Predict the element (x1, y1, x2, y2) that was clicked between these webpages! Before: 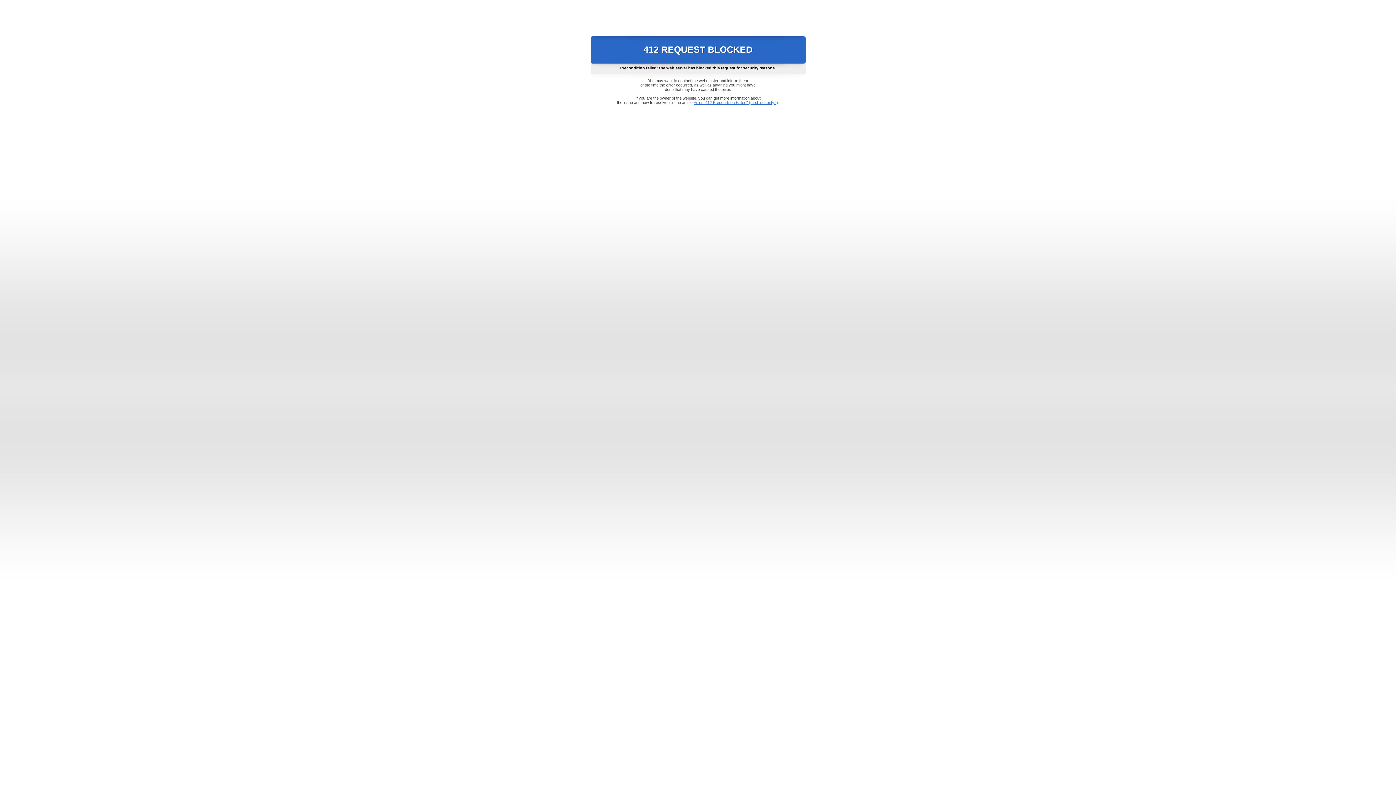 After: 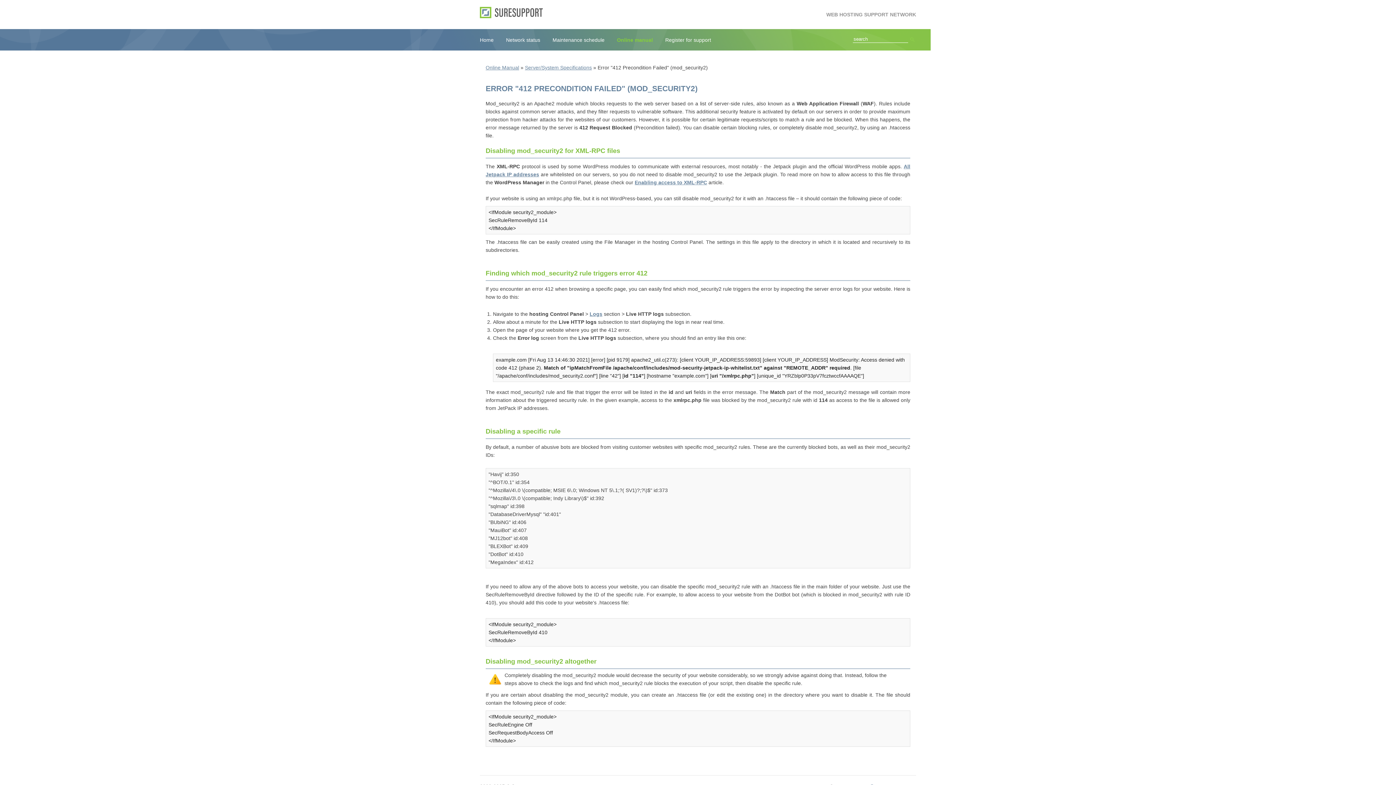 Action: label: Error "412 Precondition Failed" (mod_security2) bbox: (693, 100, 778, 104)